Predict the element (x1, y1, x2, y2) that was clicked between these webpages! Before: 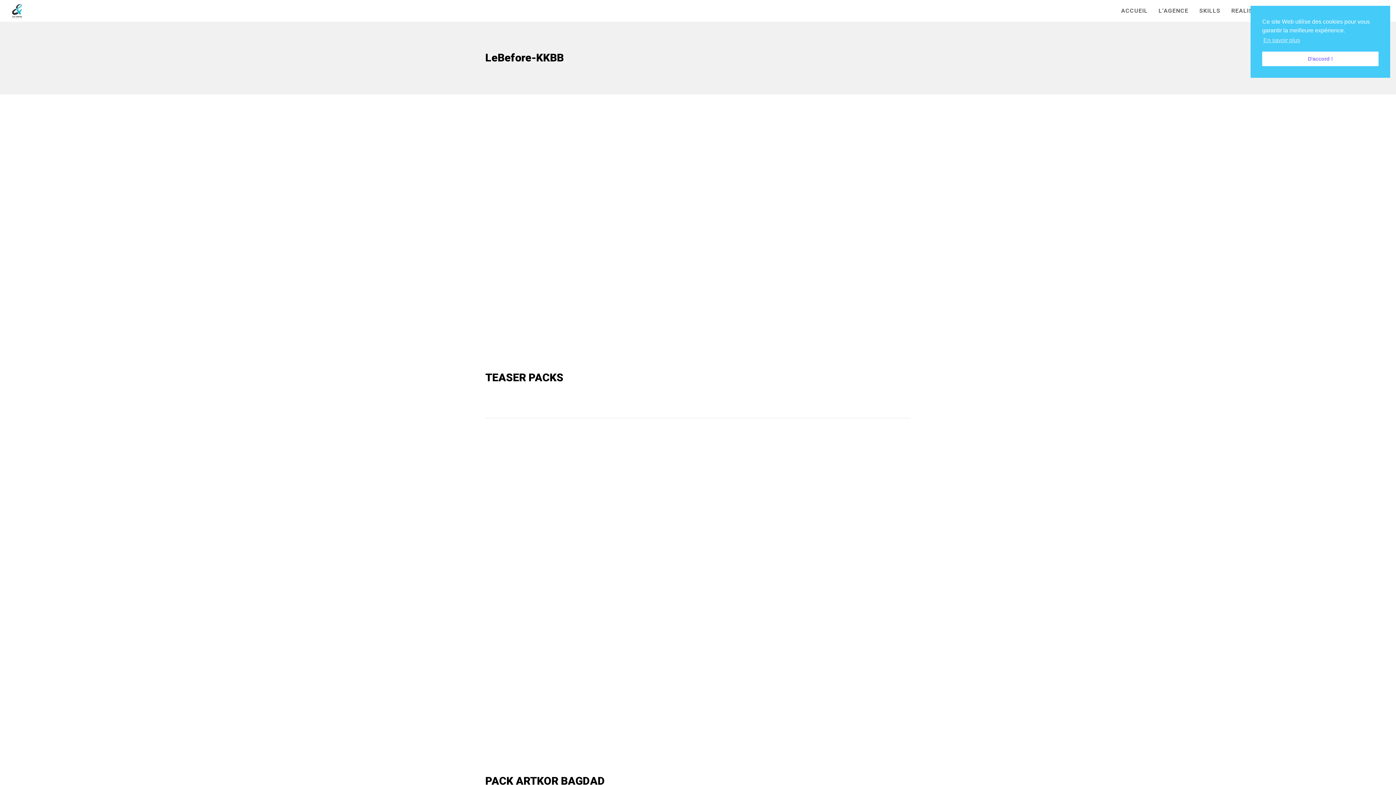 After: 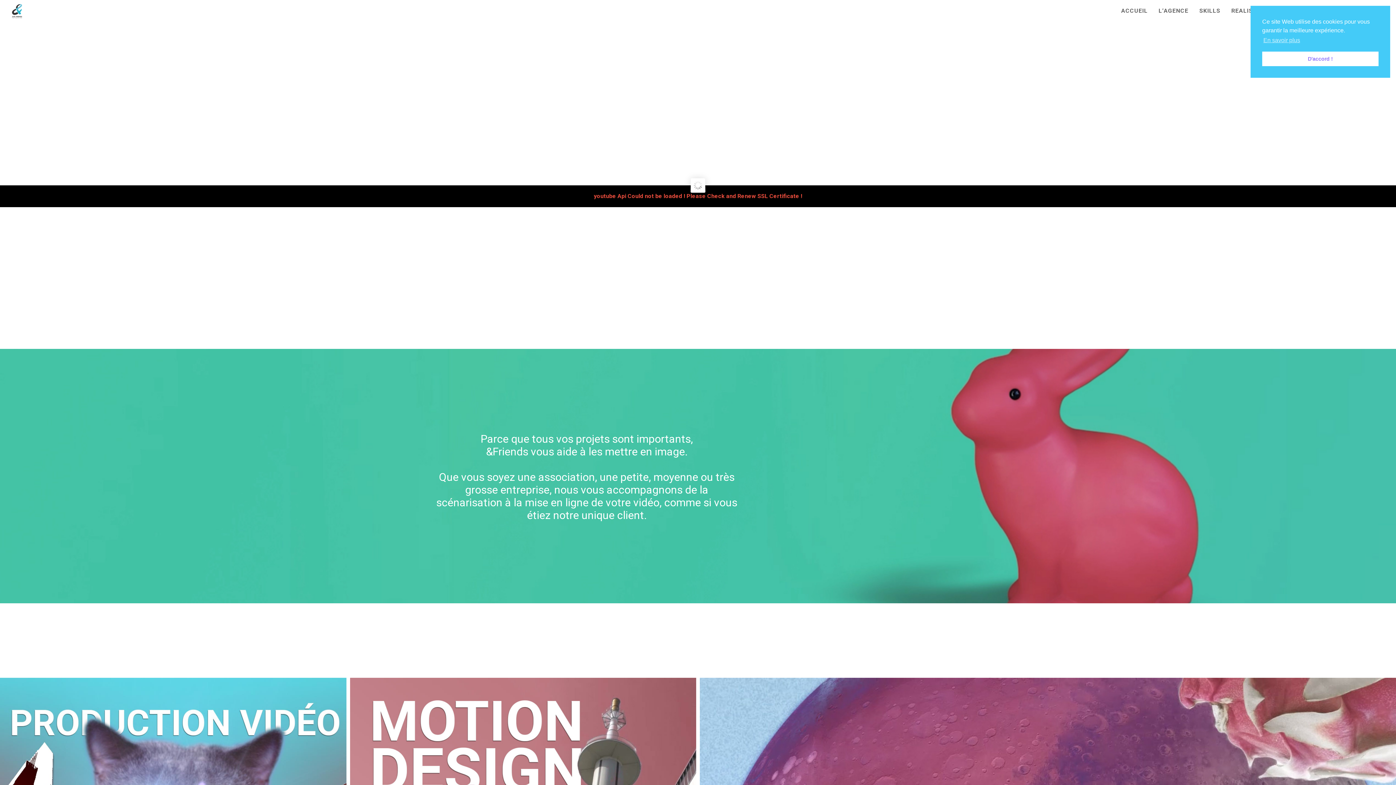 Action: bbox: (5, 10, 29, 30)